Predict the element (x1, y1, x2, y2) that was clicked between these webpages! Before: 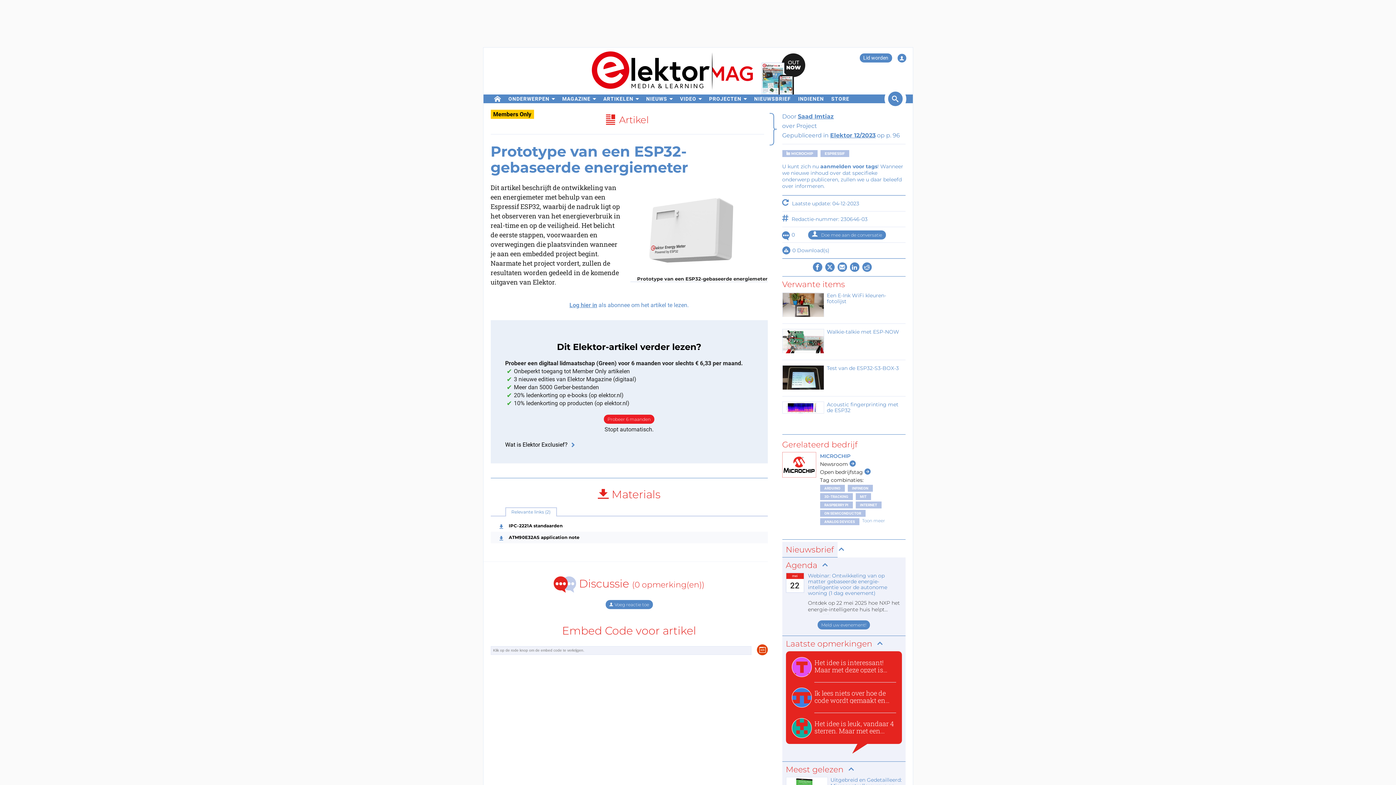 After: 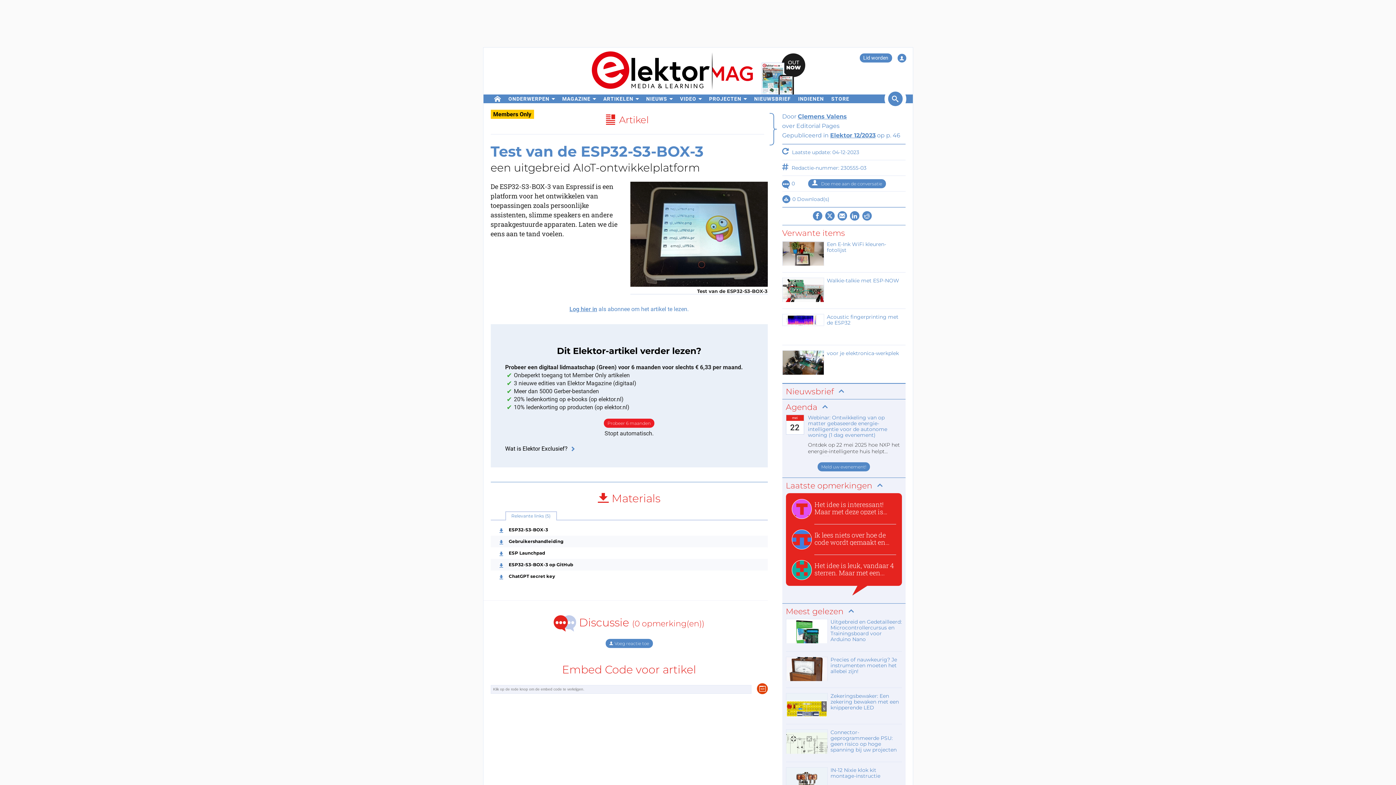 Action: bbox: (782, 365, 905, 390) label: Test van de ESP32-S3-BOX-3